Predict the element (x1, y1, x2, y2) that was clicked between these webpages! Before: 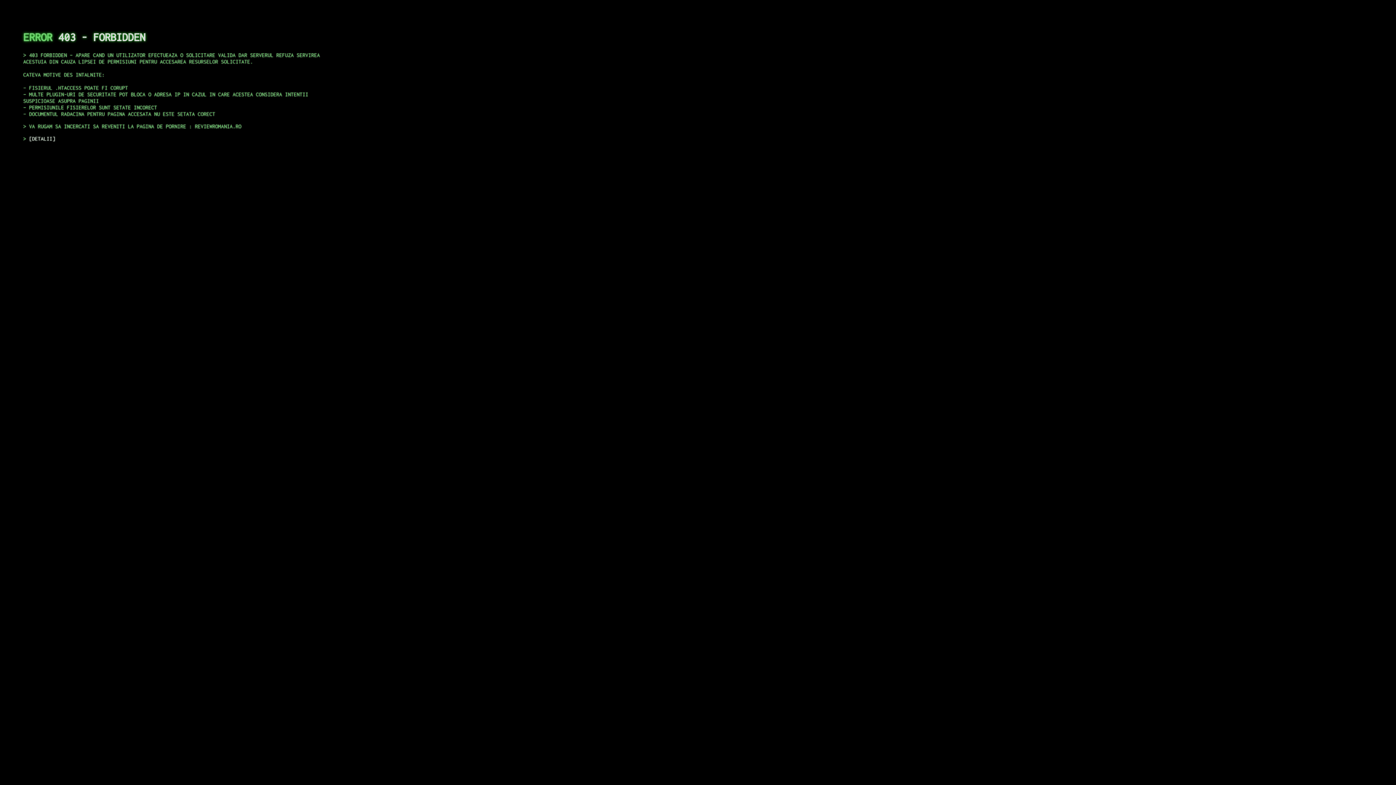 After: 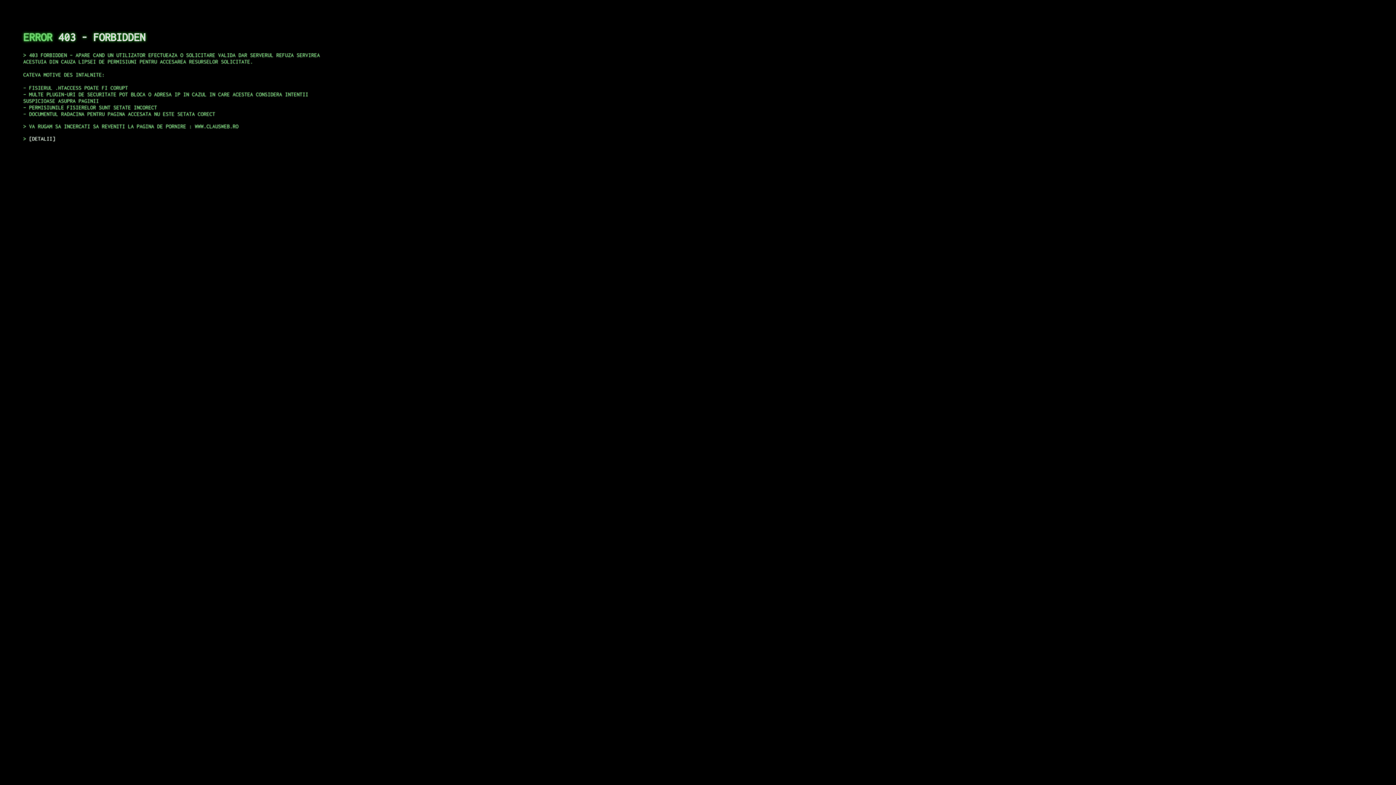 Action: bbox: (29, 135, 55, 141) label: DETALII